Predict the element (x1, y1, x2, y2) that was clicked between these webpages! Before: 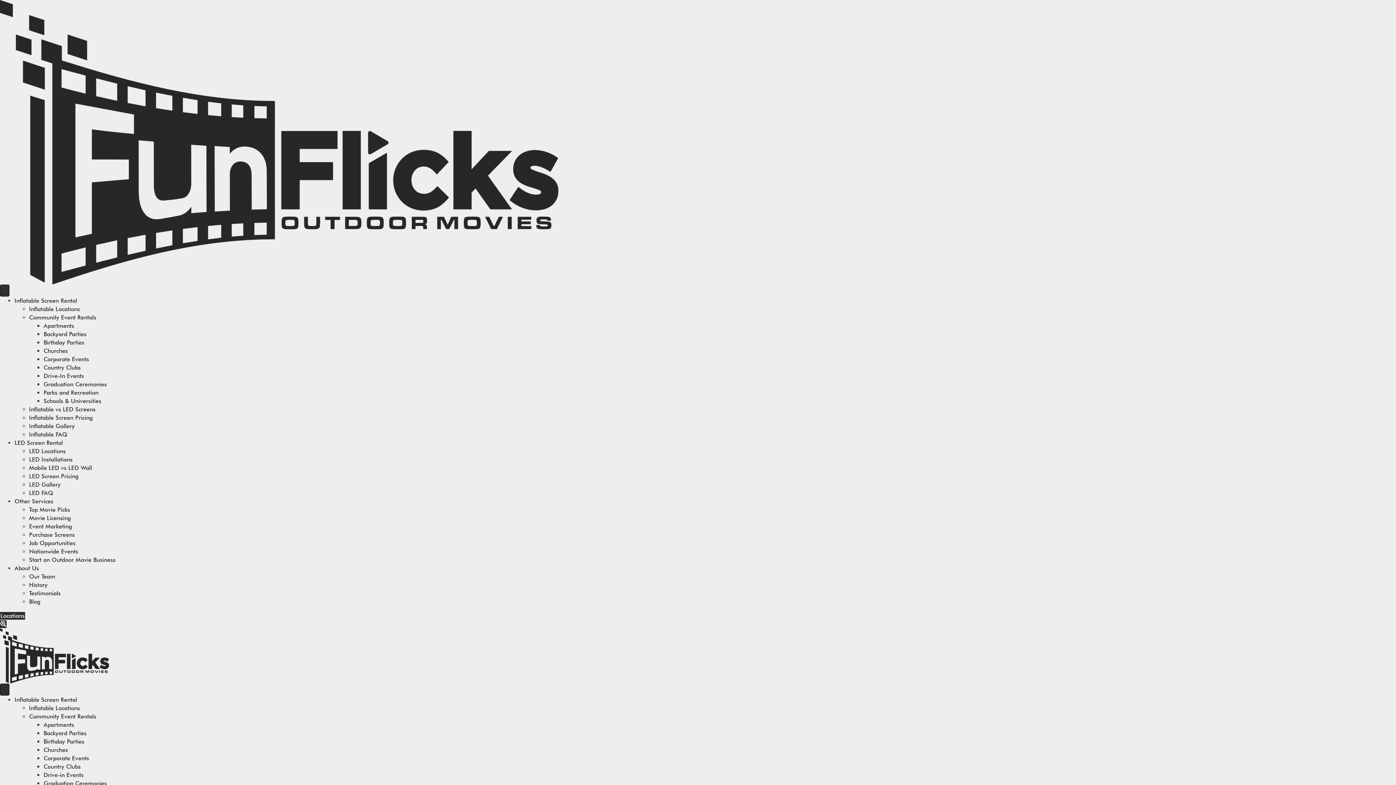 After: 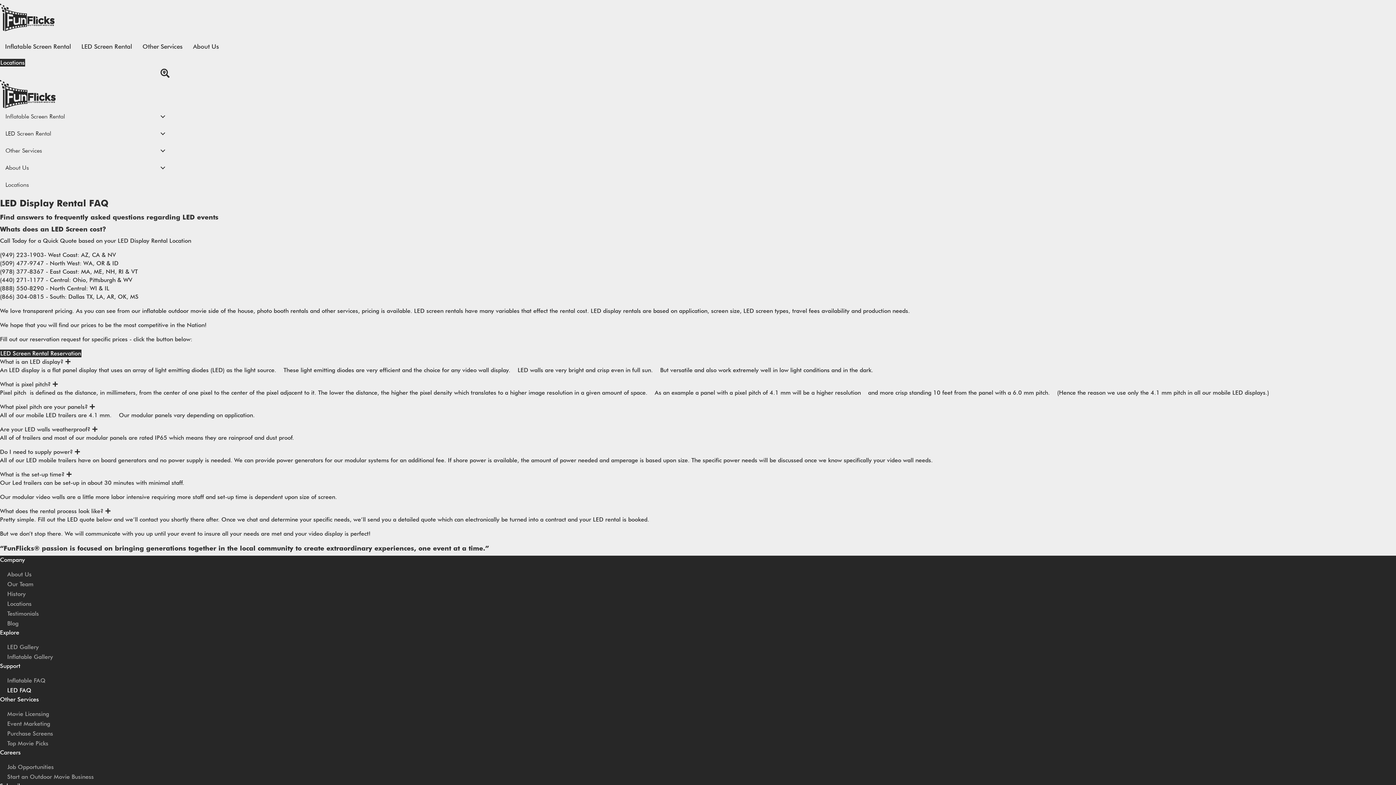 Action: bbox: (29, 489, 53, 496) label: LED FAQ